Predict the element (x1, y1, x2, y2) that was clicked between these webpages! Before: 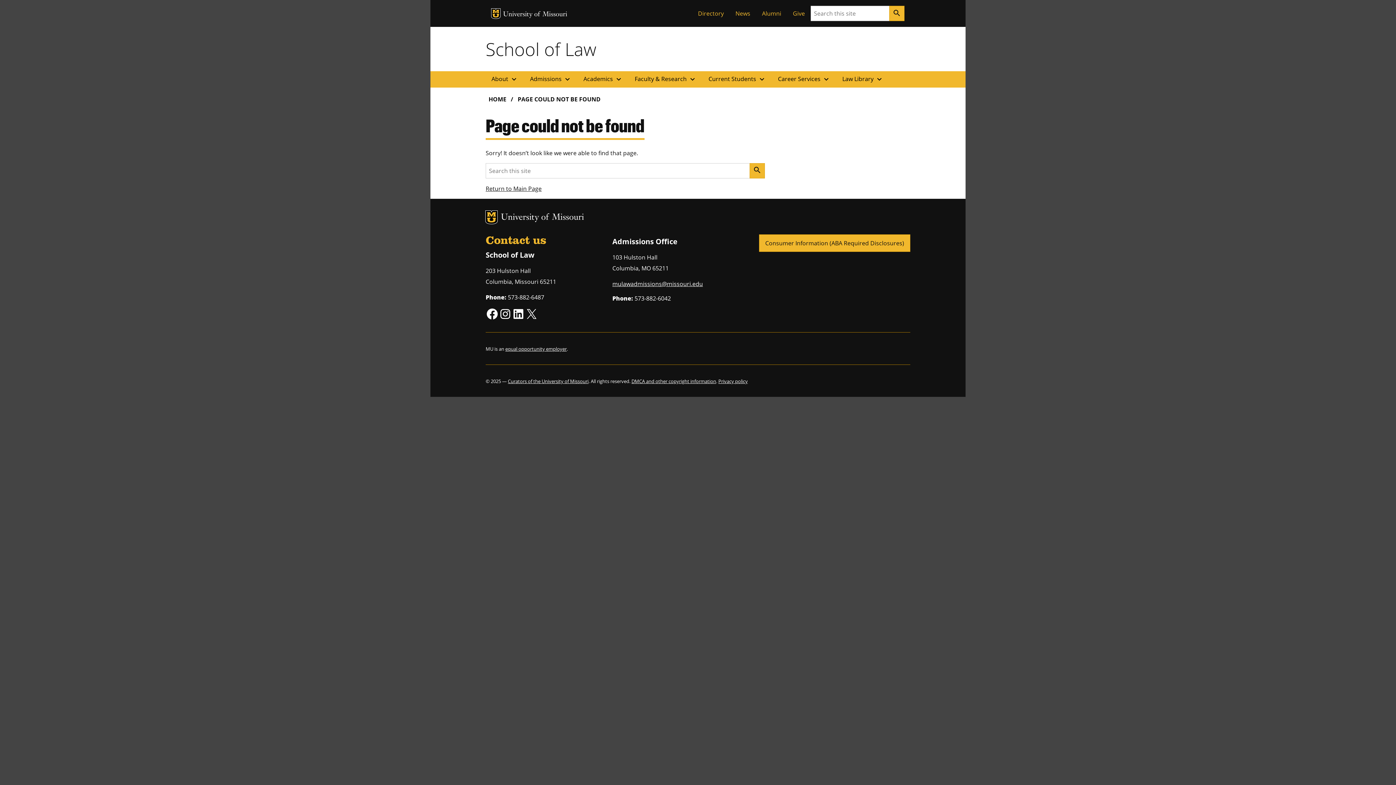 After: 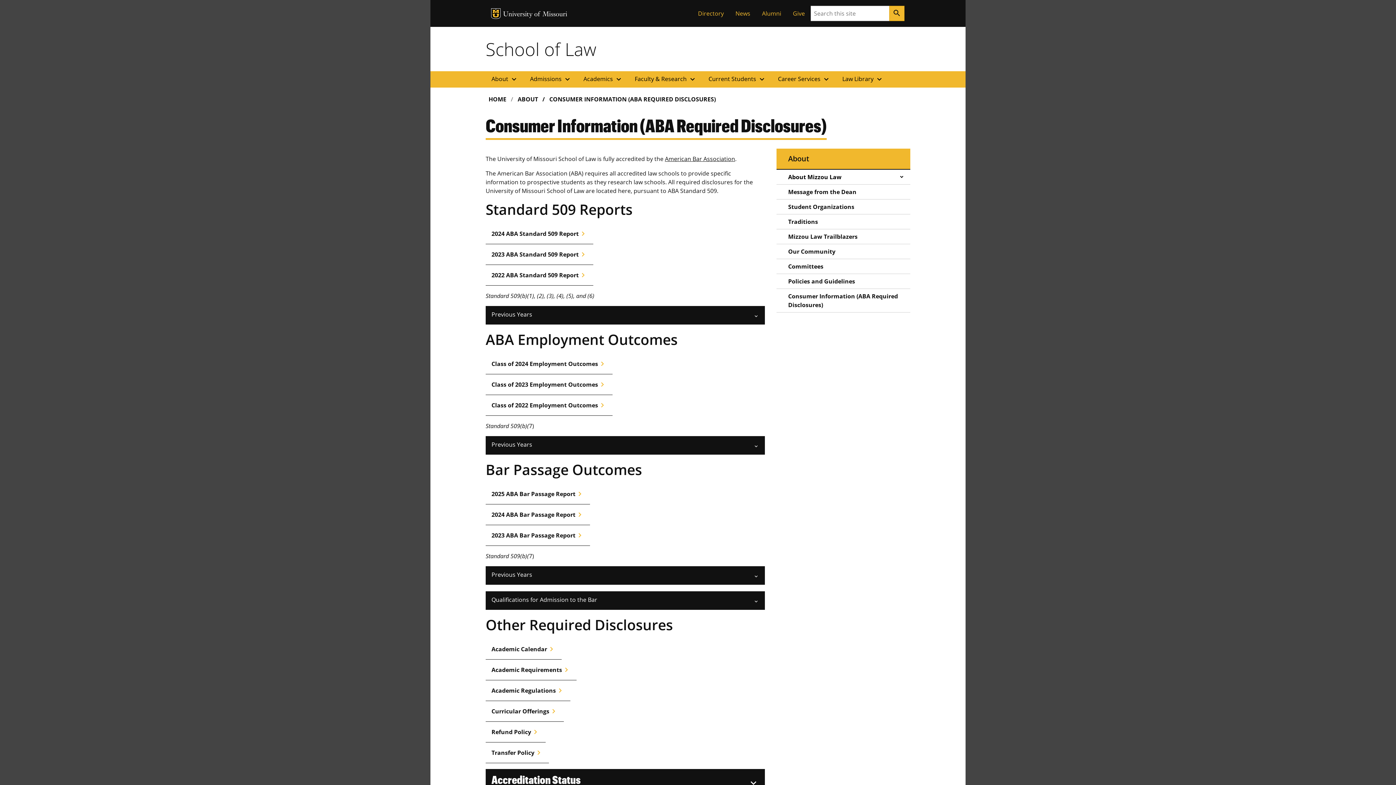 Action: label: Consumer Information (ABA Required Disclosures) bbox: (759, 234, 910, 252)